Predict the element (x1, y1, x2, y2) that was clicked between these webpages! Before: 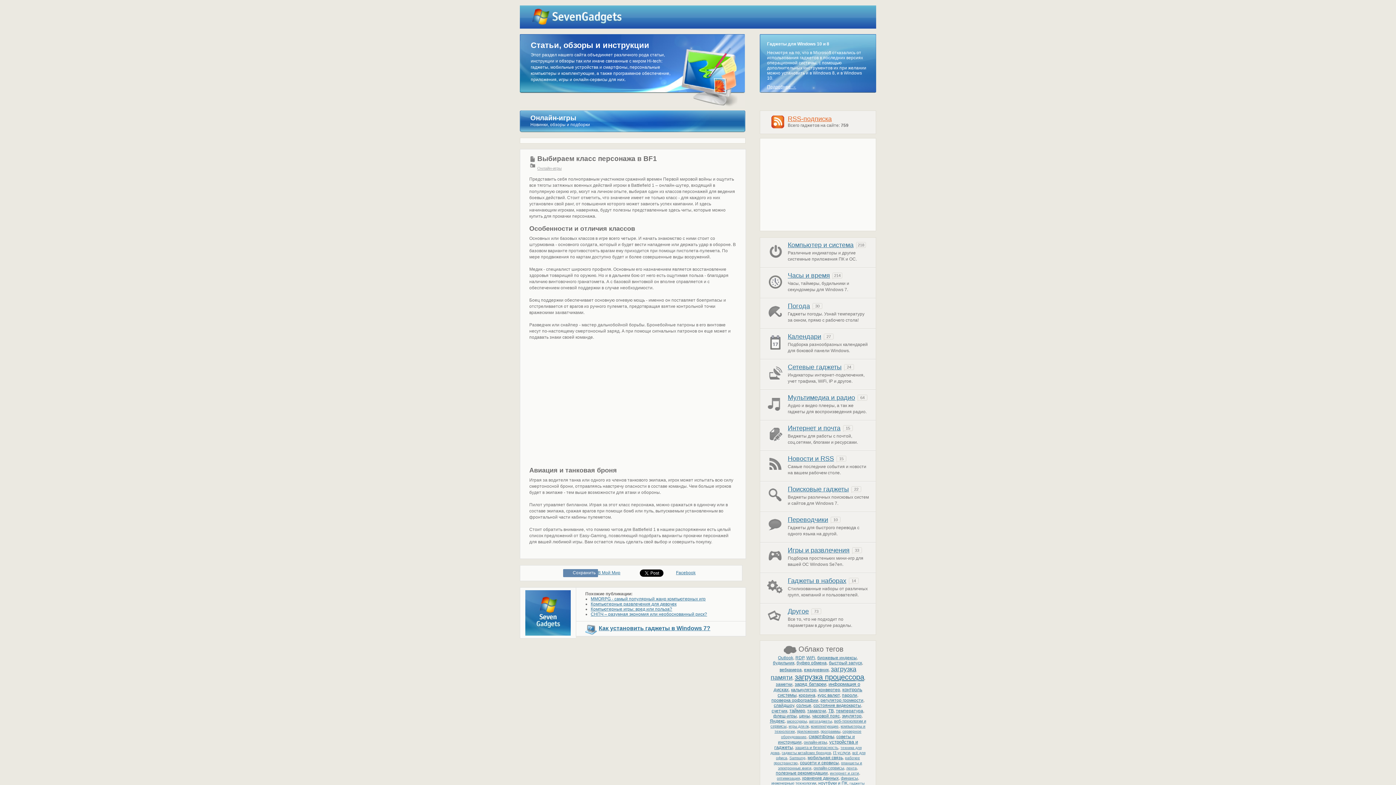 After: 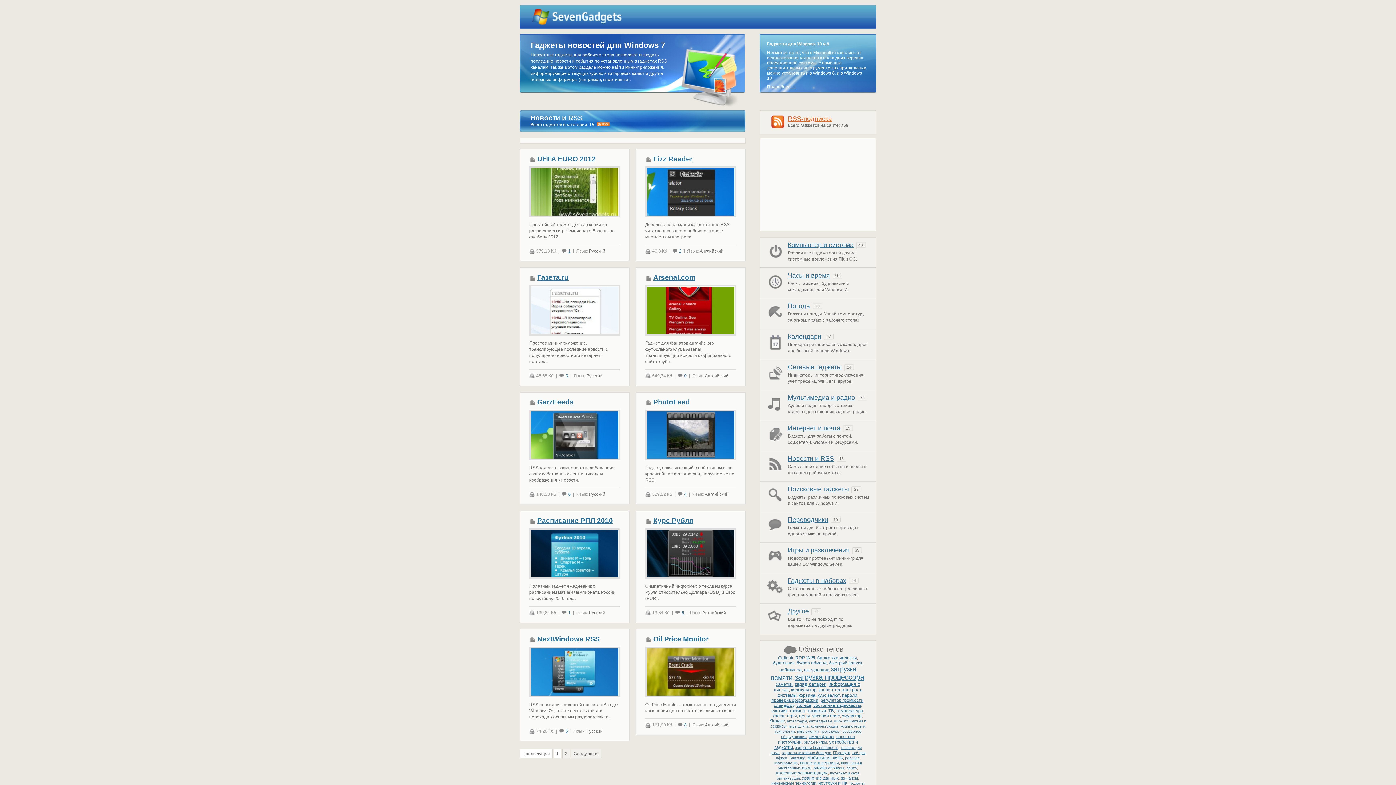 Action: bbox: (788, 455, 834, 462) label: Новости и RSS